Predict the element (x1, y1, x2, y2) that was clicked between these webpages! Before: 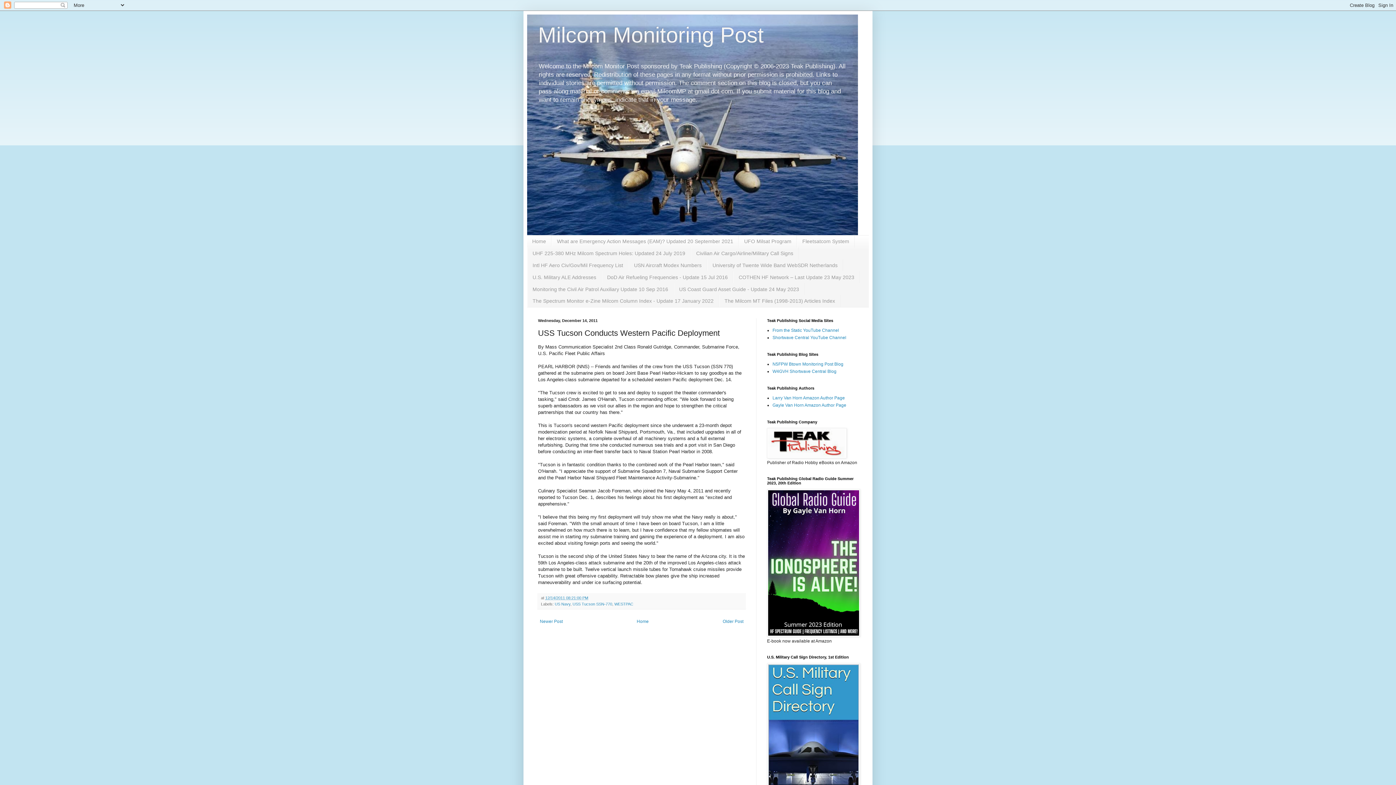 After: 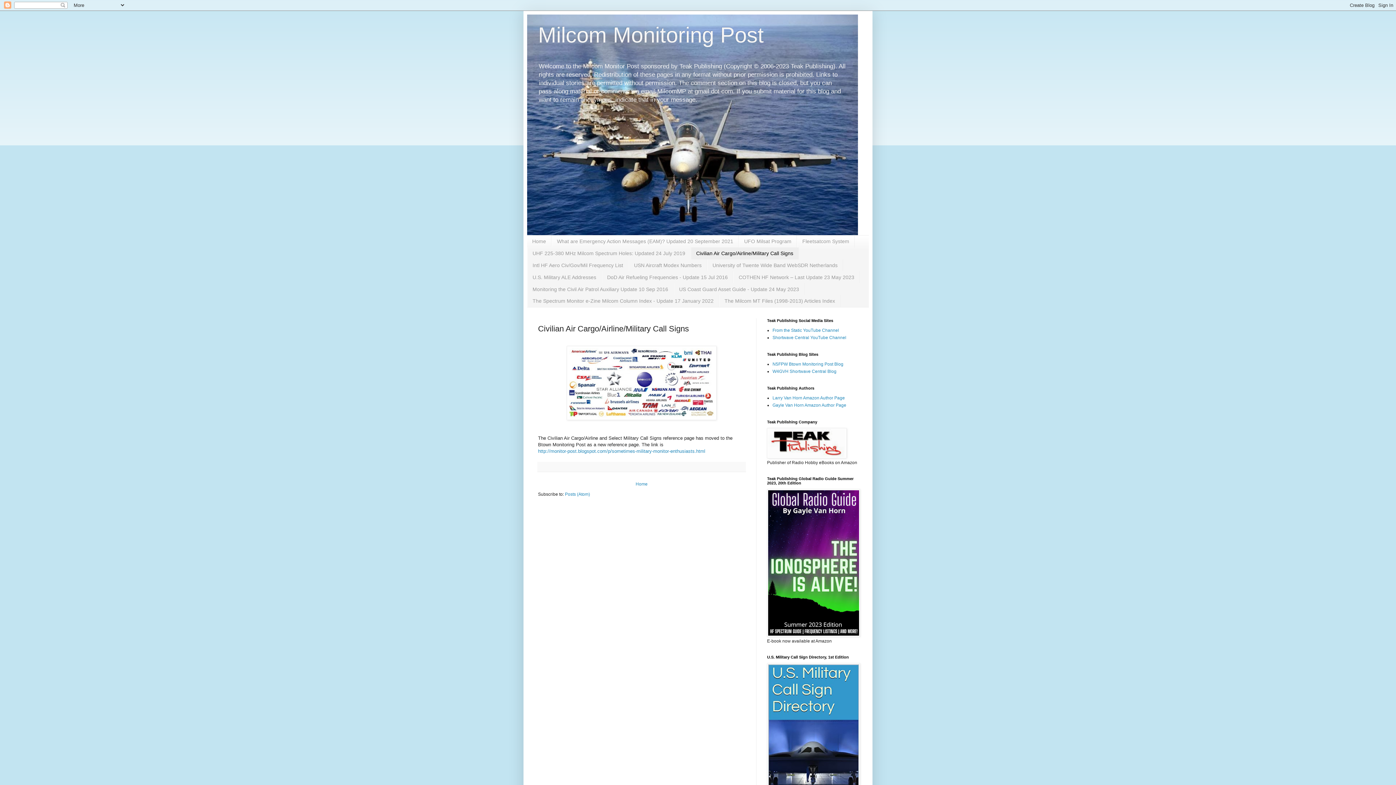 Action: bbox: (690, 247, 798, 259) label: Civilian Air Cargo/Airline/Military Call Signs